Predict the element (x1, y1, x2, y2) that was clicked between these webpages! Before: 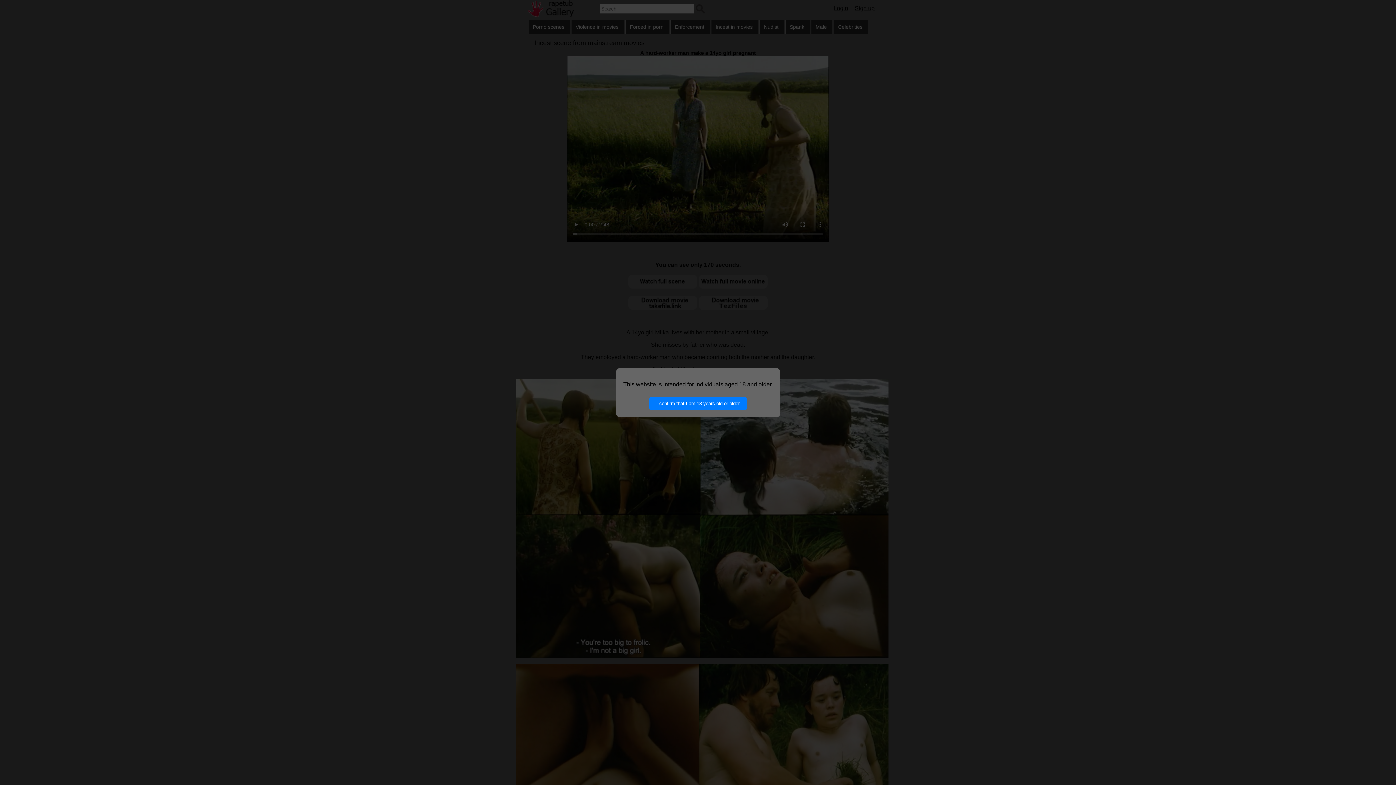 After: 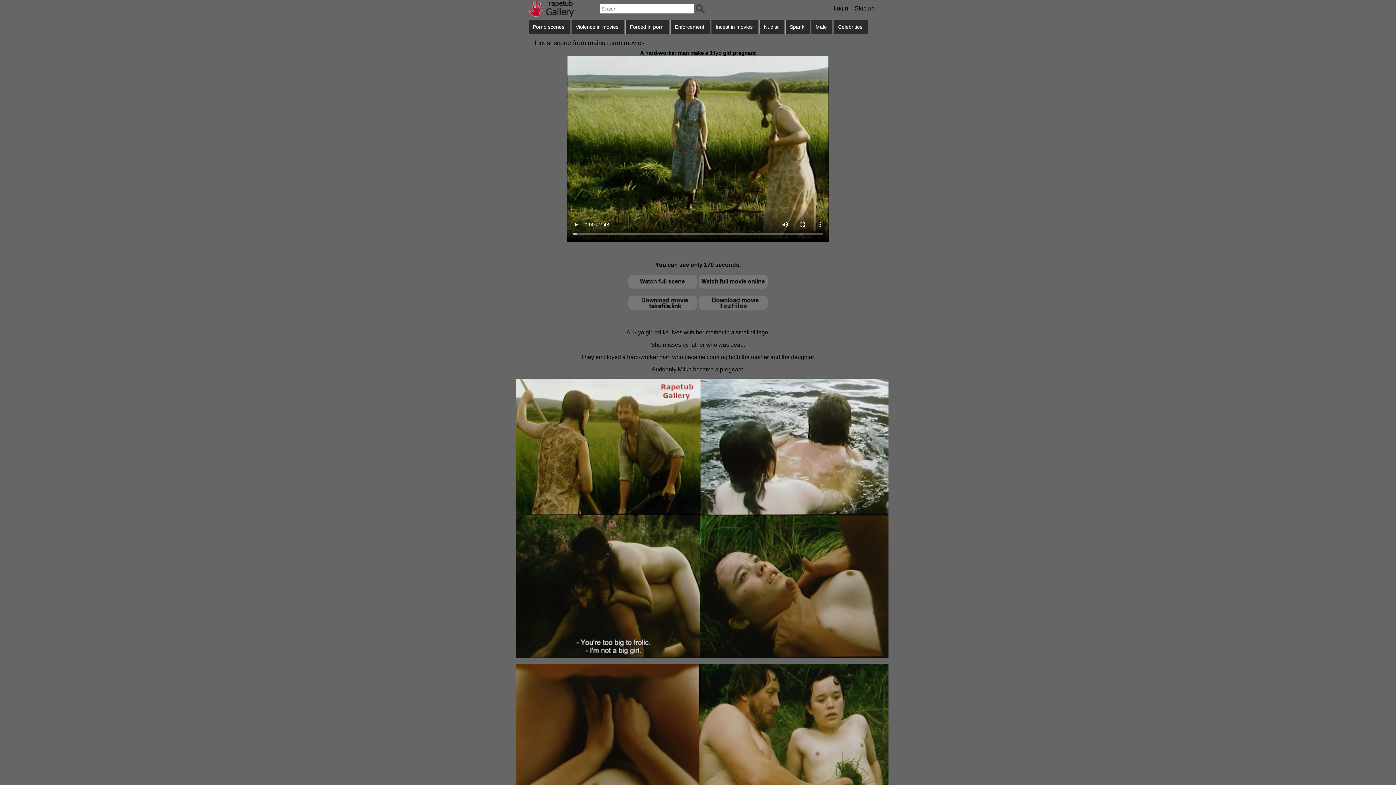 Action: label: I confirm that I am 18 years old or older bbox: (649, 397, 747, 410)